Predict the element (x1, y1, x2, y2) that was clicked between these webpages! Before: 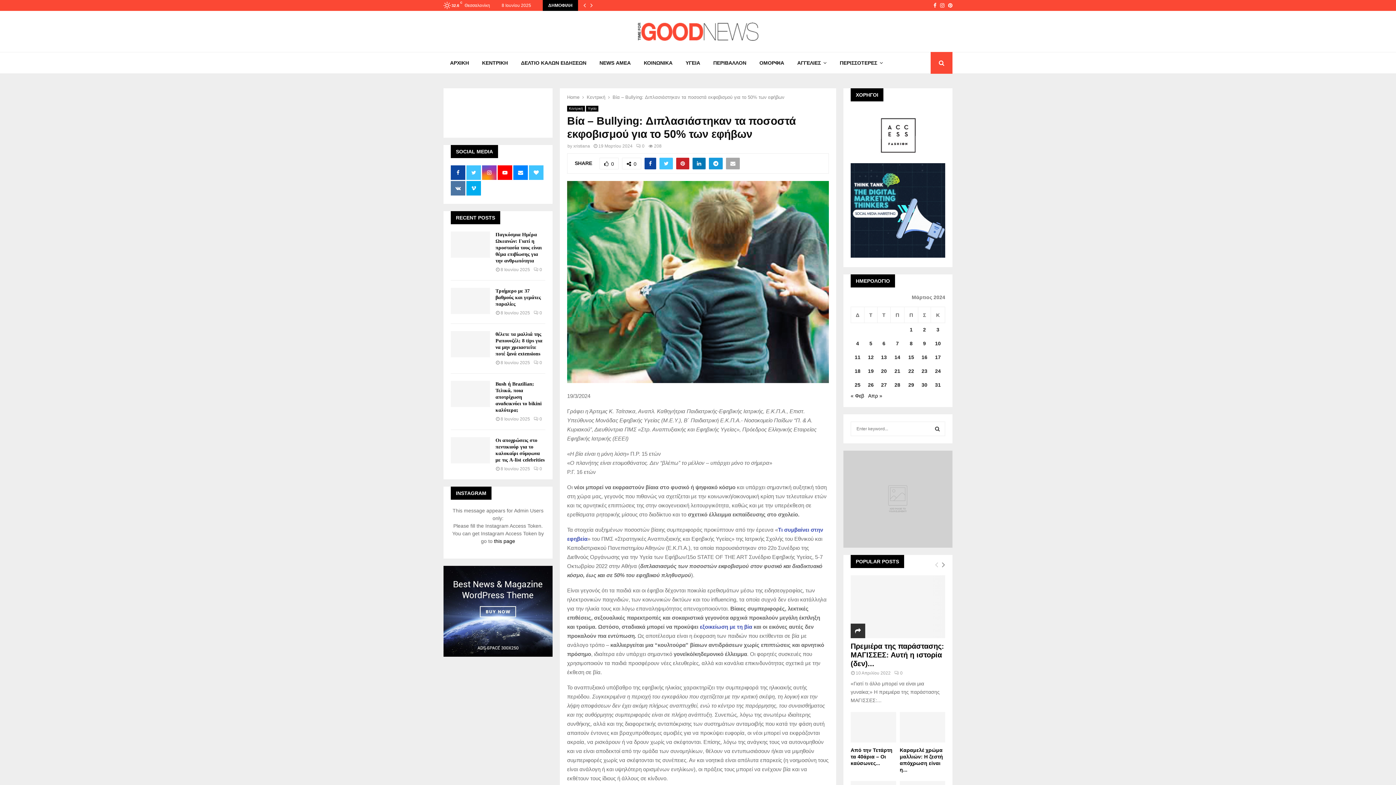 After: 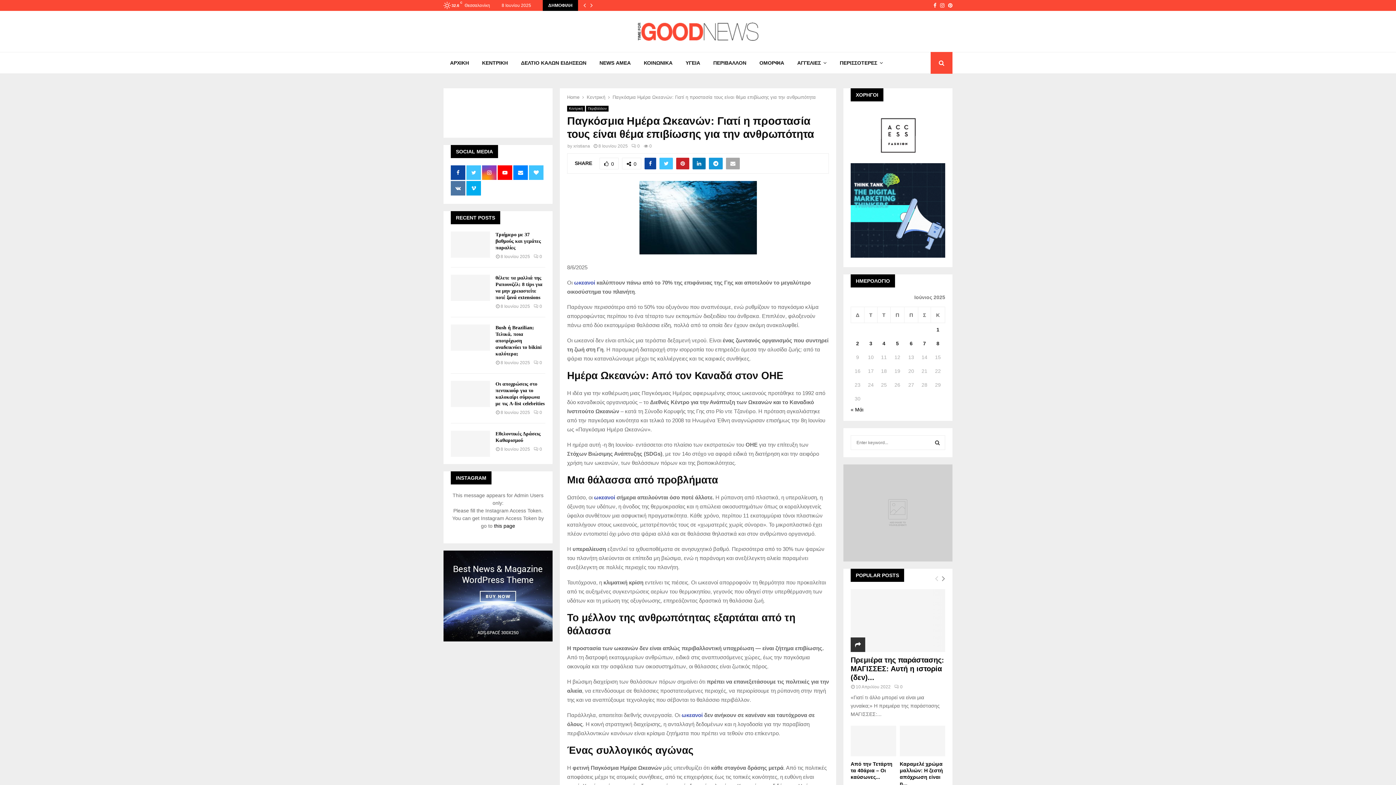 Action: label: Παγκόσμια Ημέρα Ωκεανών: Γιατί η προστασία τους είναι θέμα επιβίωσης για την ανθρωπότητα bbox: (495, 232, 541, 263)